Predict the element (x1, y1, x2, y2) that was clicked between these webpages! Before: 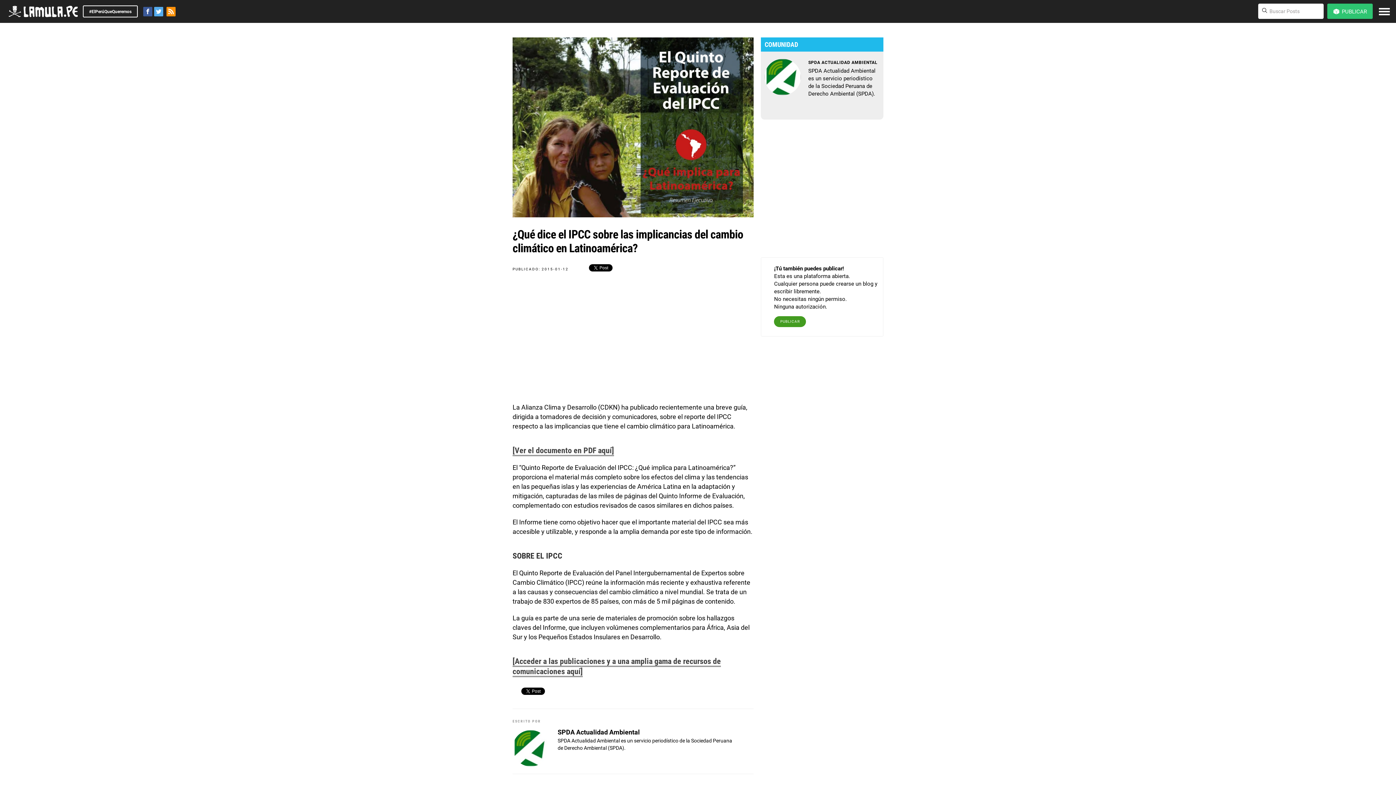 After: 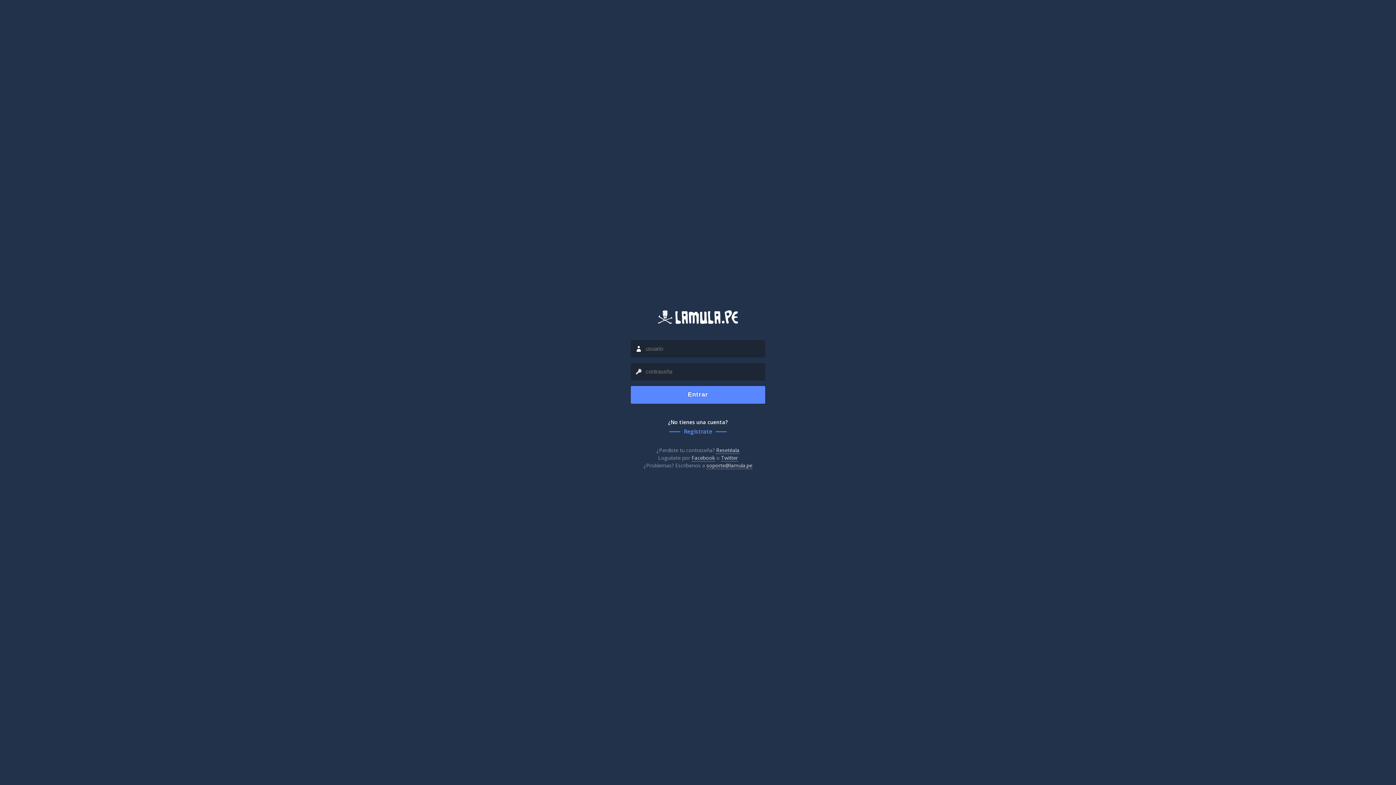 Action: label: PUBLICAR bbox: (1327, 3, 1373, 18)